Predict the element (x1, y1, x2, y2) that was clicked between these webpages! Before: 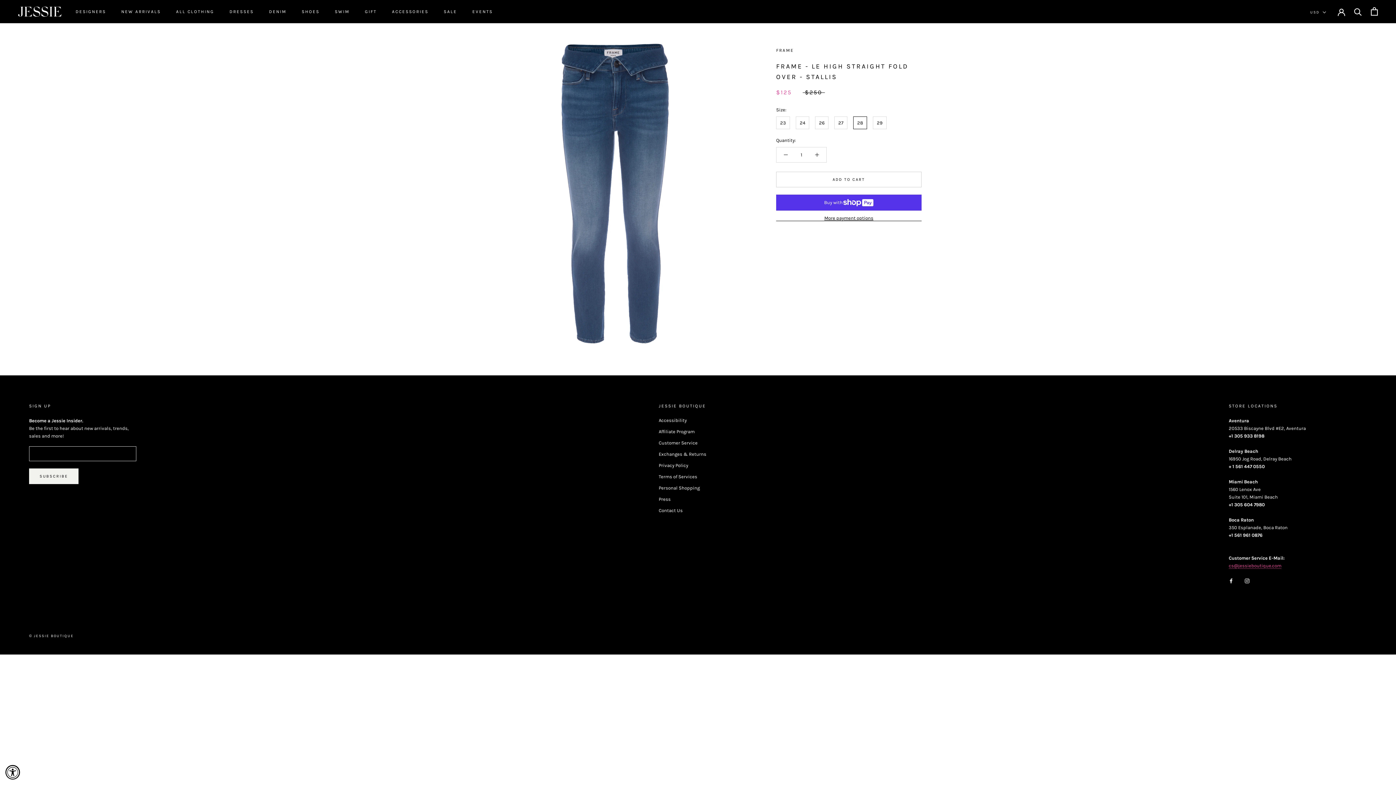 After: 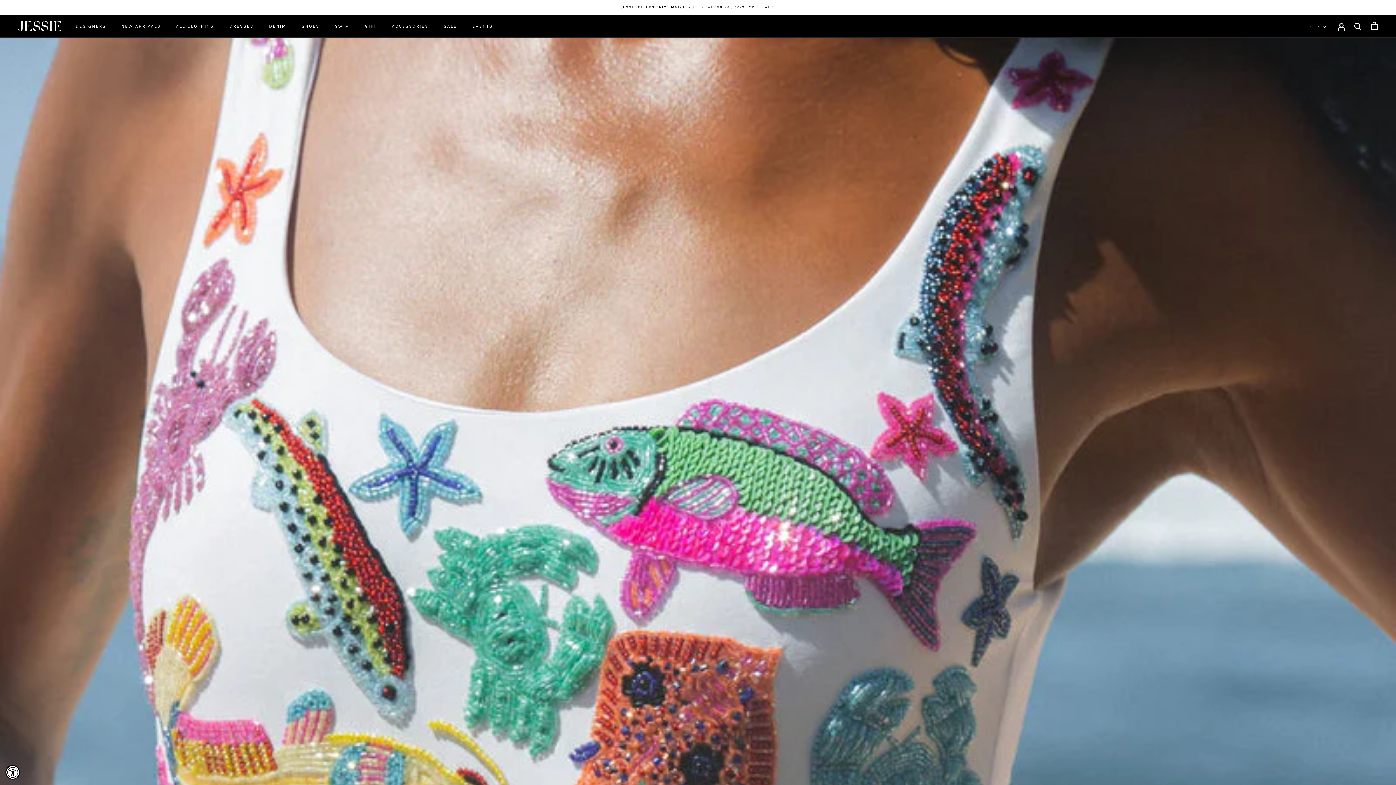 Action: bbox: (176, 9, 214, 14) label: ALL CLOTHING